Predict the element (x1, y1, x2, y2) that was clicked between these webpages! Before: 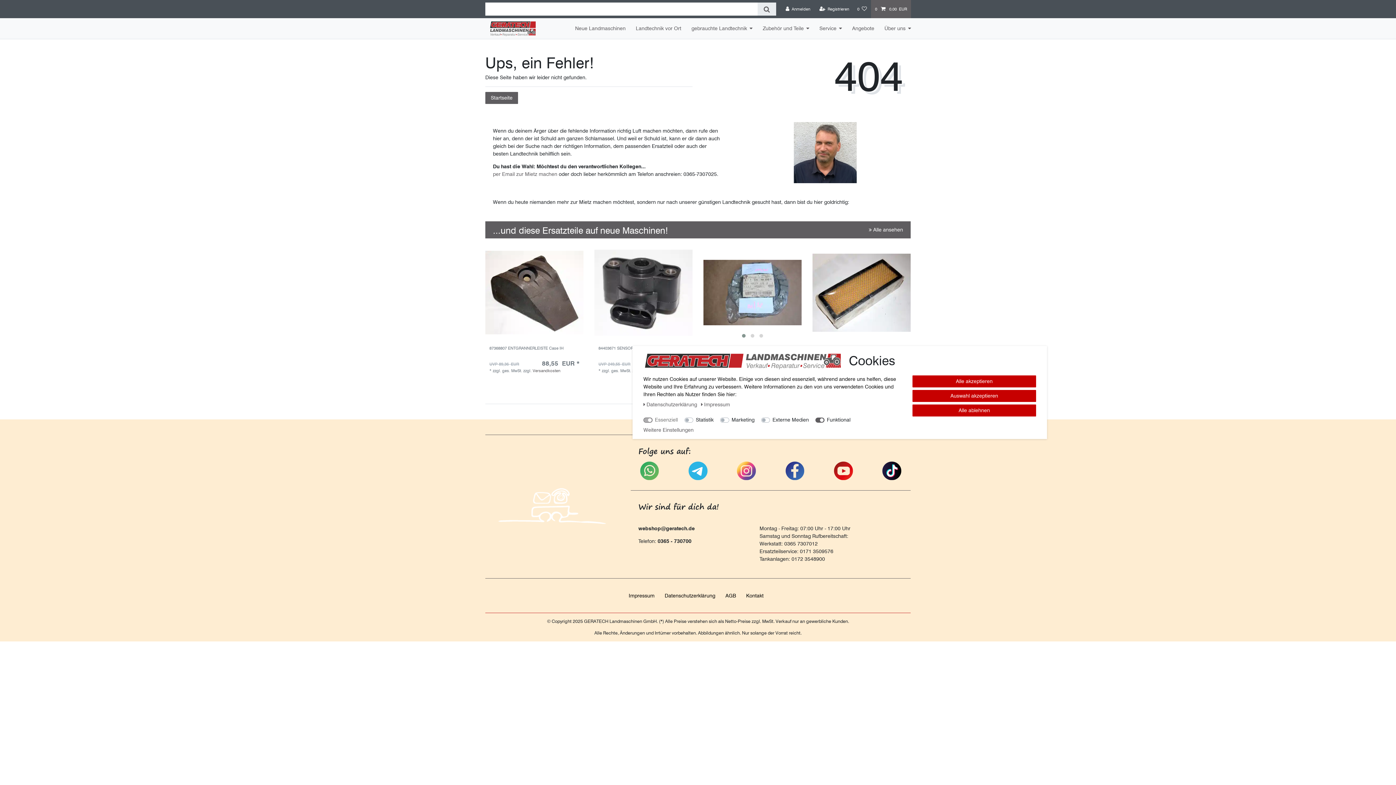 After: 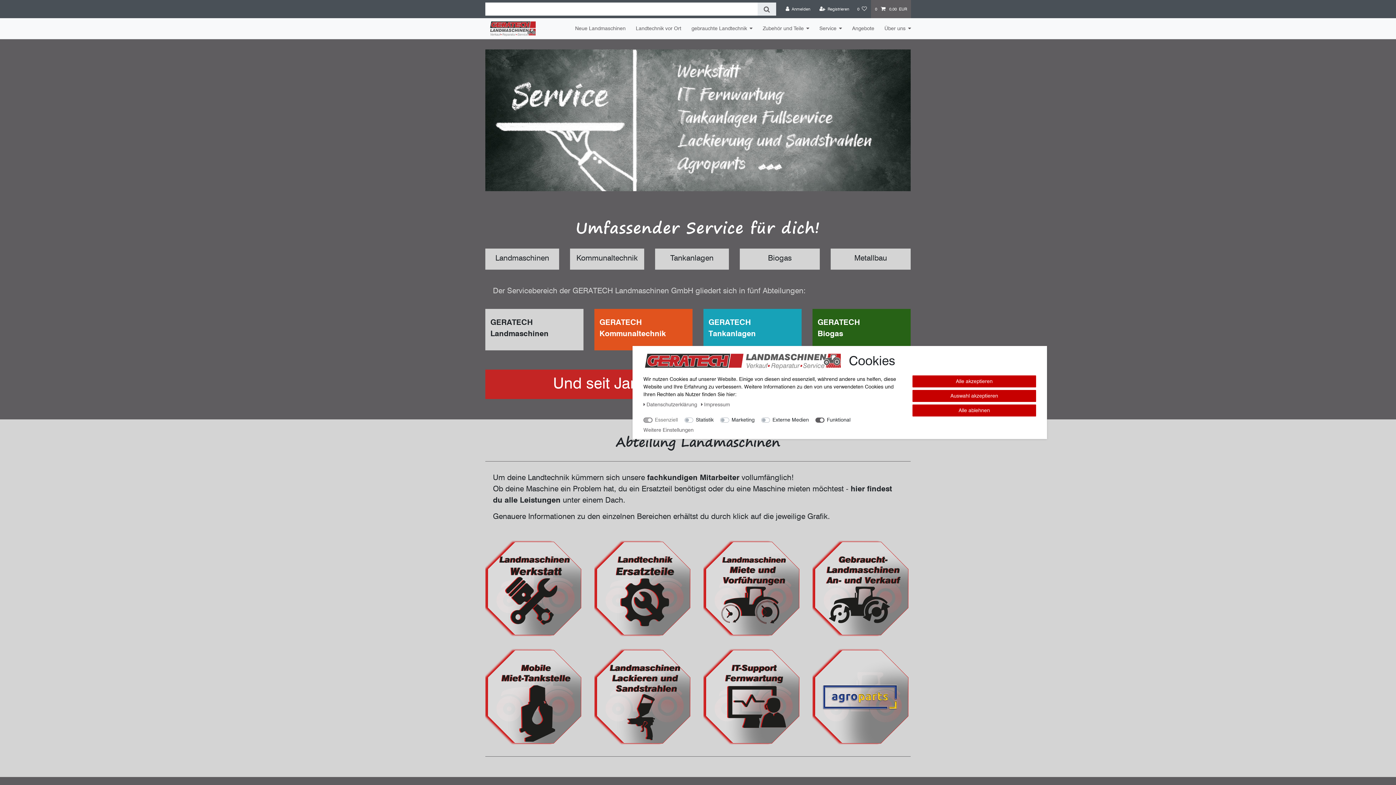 Action: label: Service bbox: (814, 18, 847, 39)